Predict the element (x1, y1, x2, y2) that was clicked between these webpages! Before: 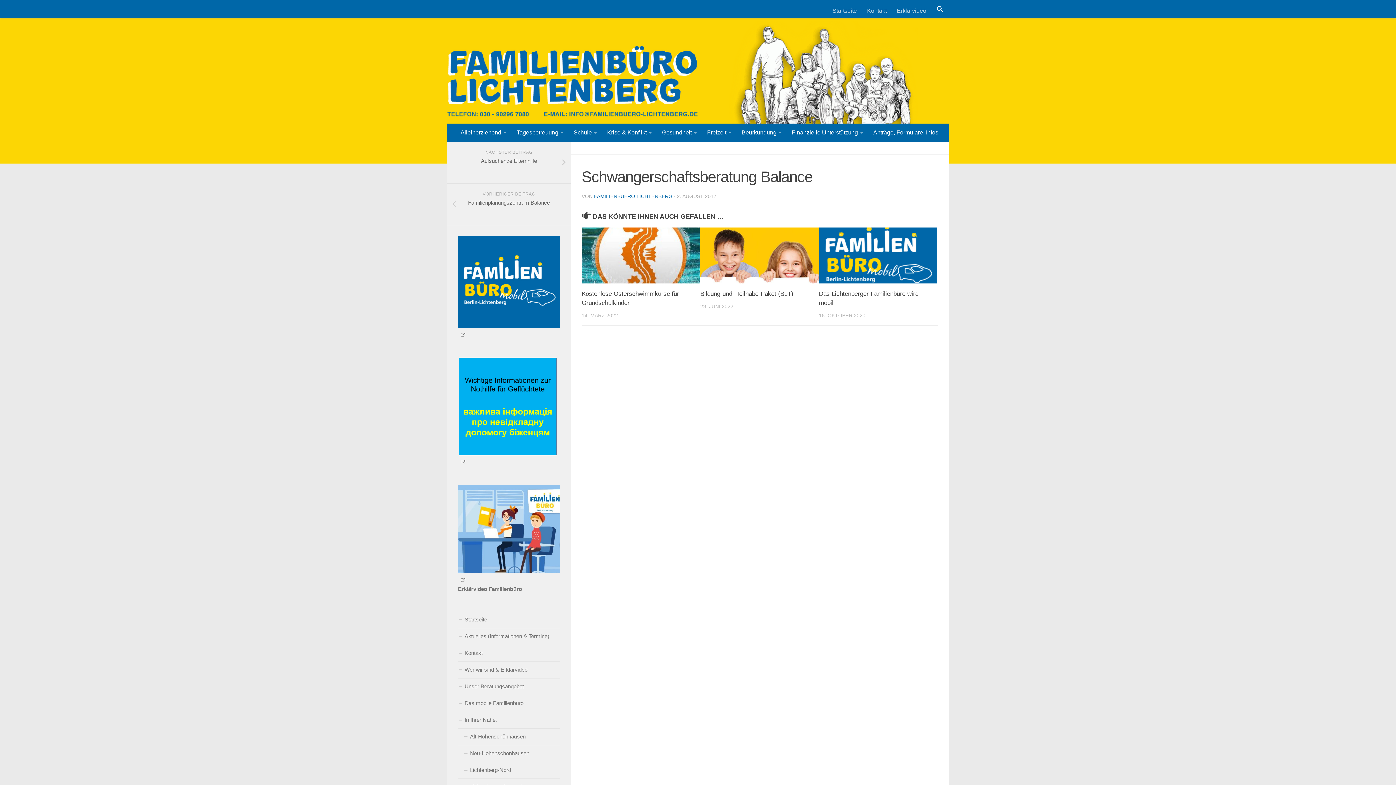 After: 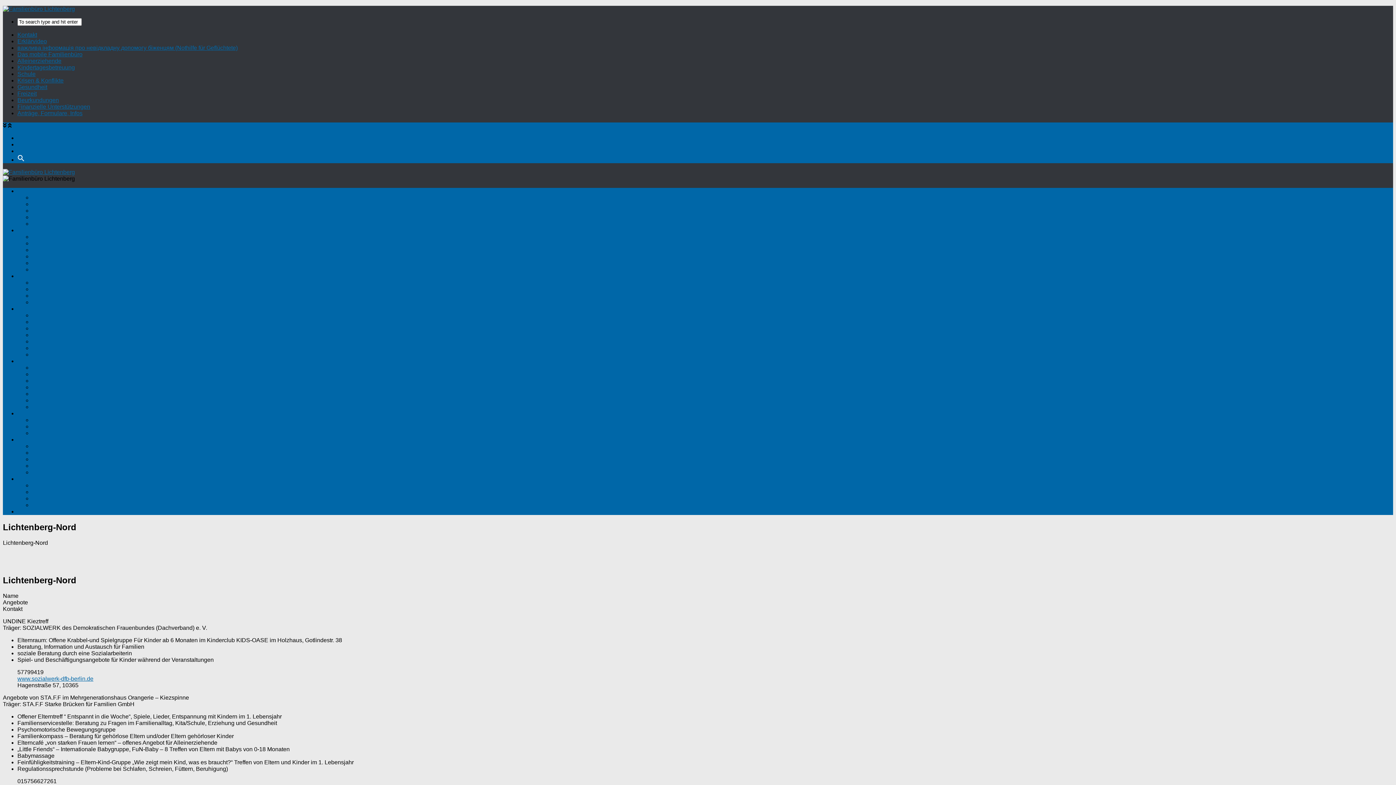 Action: bbox: (458, 762, 560, 779) label: Lichtenberg-Nord